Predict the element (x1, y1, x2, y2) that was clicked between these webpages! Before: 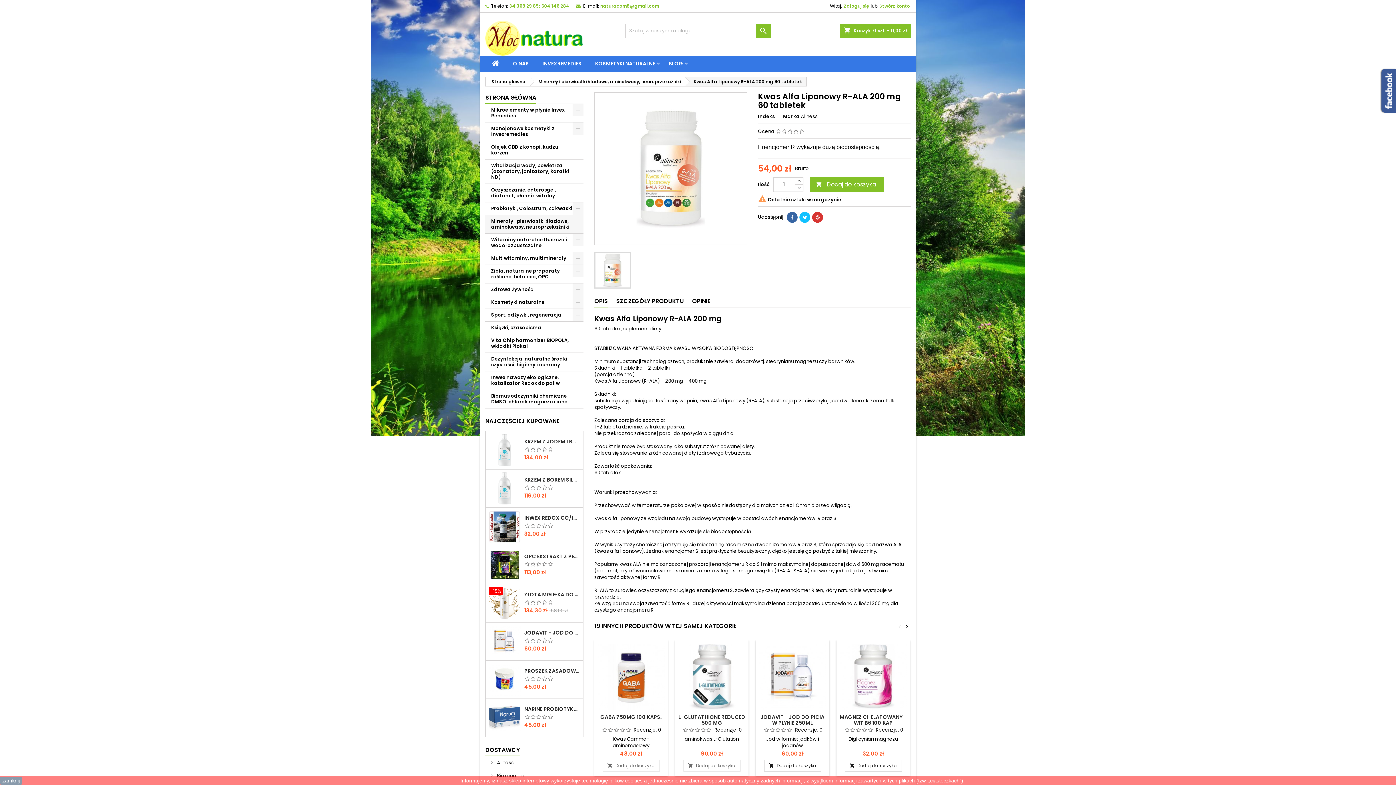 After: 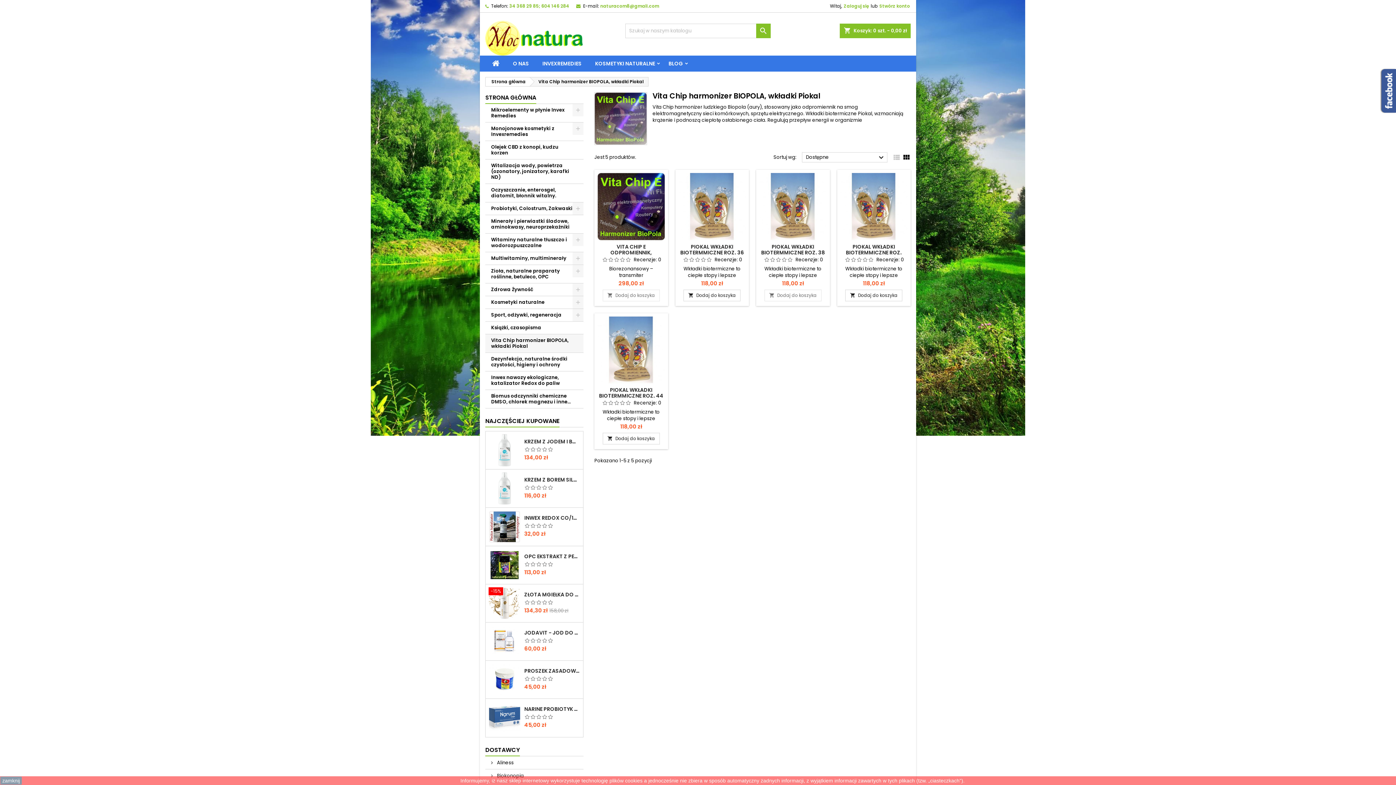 Action: label: Vita Chip harmonizer BIOPOLA, wkładki Piokal bbox: (485, 334, 583, 353)